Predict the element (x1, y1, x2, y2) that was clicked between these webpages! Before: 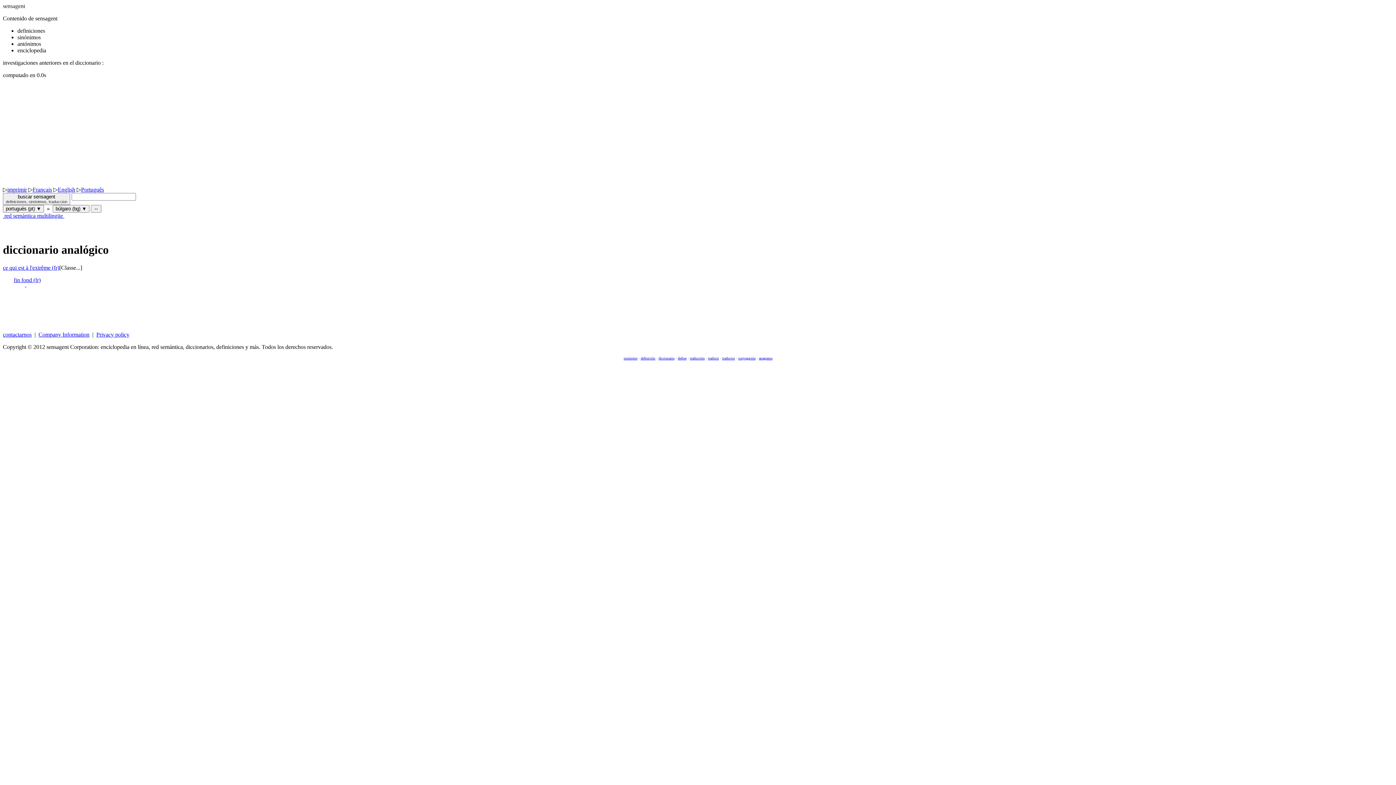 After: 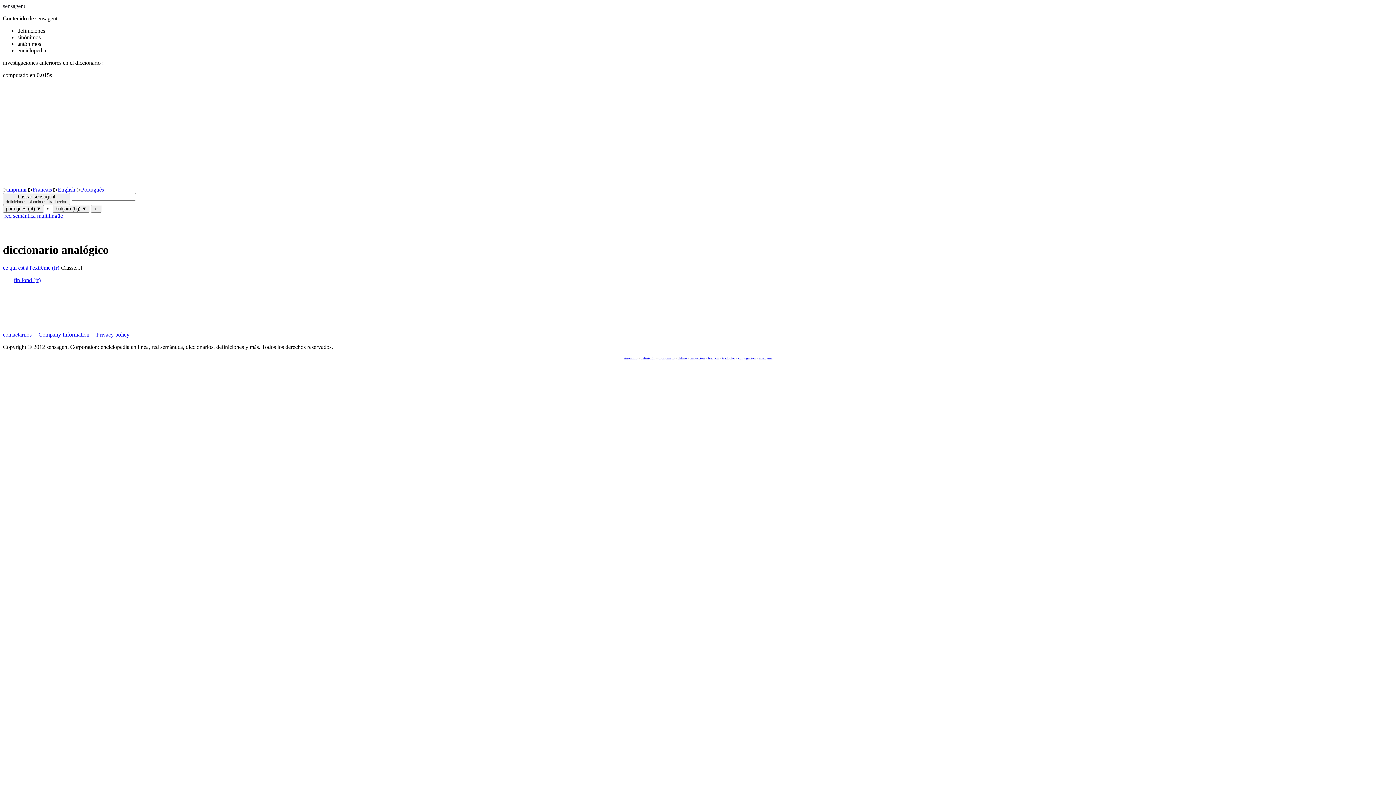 Action: bbox: (2, 193, 70, 205) label: buscar sensagent
definiciones, sinónimos, traduccion